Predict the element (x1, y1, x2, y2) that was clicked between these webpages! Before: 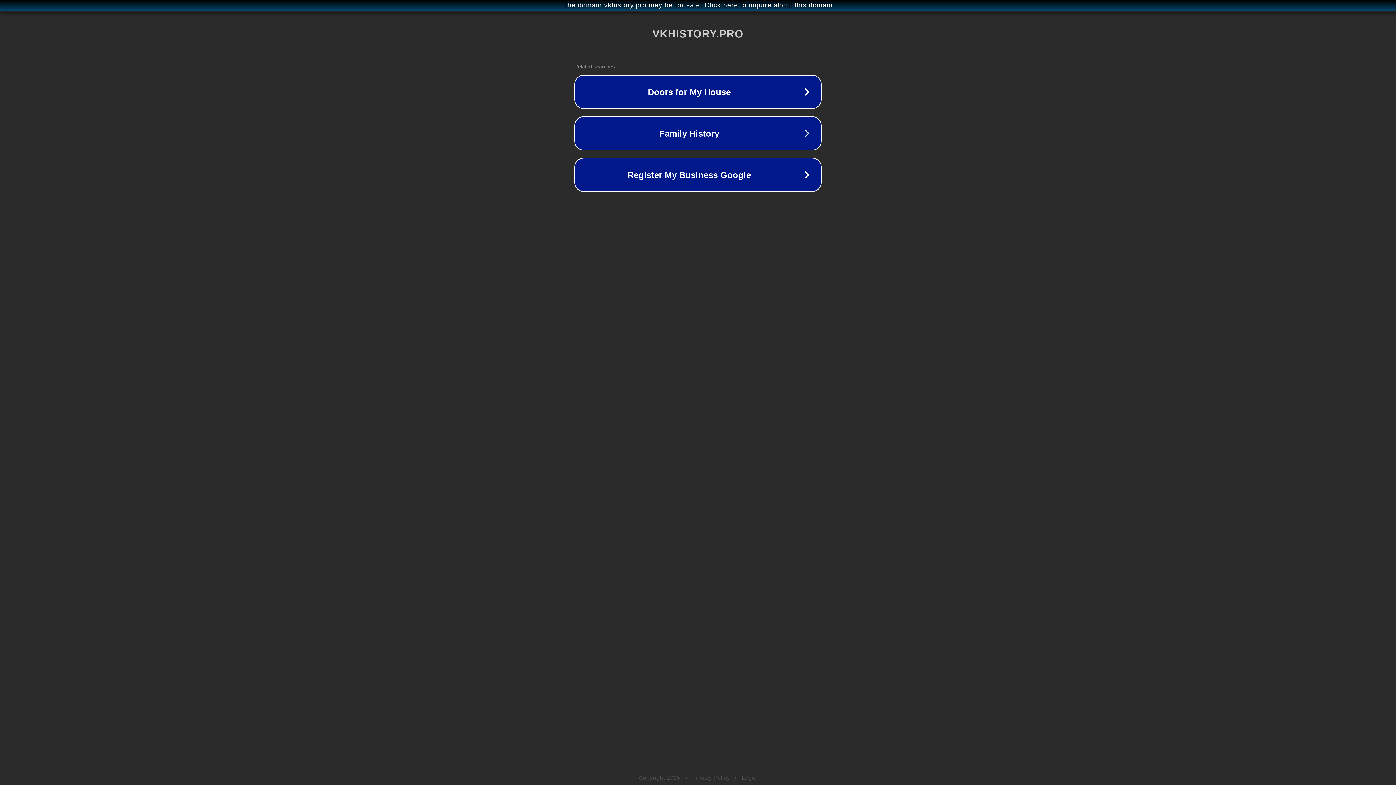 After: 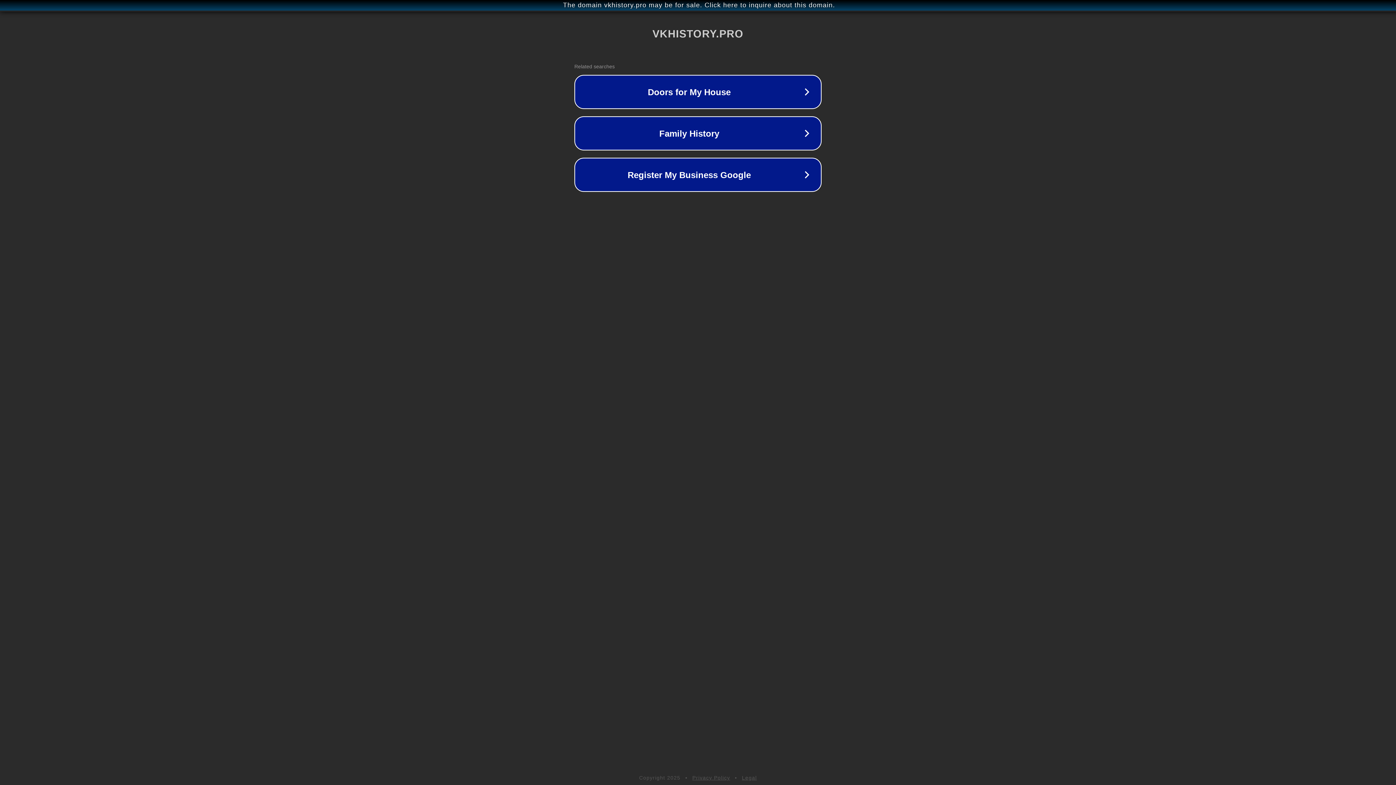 Action: bbox: (692, 775, 730, 781) label: Privacy Policy